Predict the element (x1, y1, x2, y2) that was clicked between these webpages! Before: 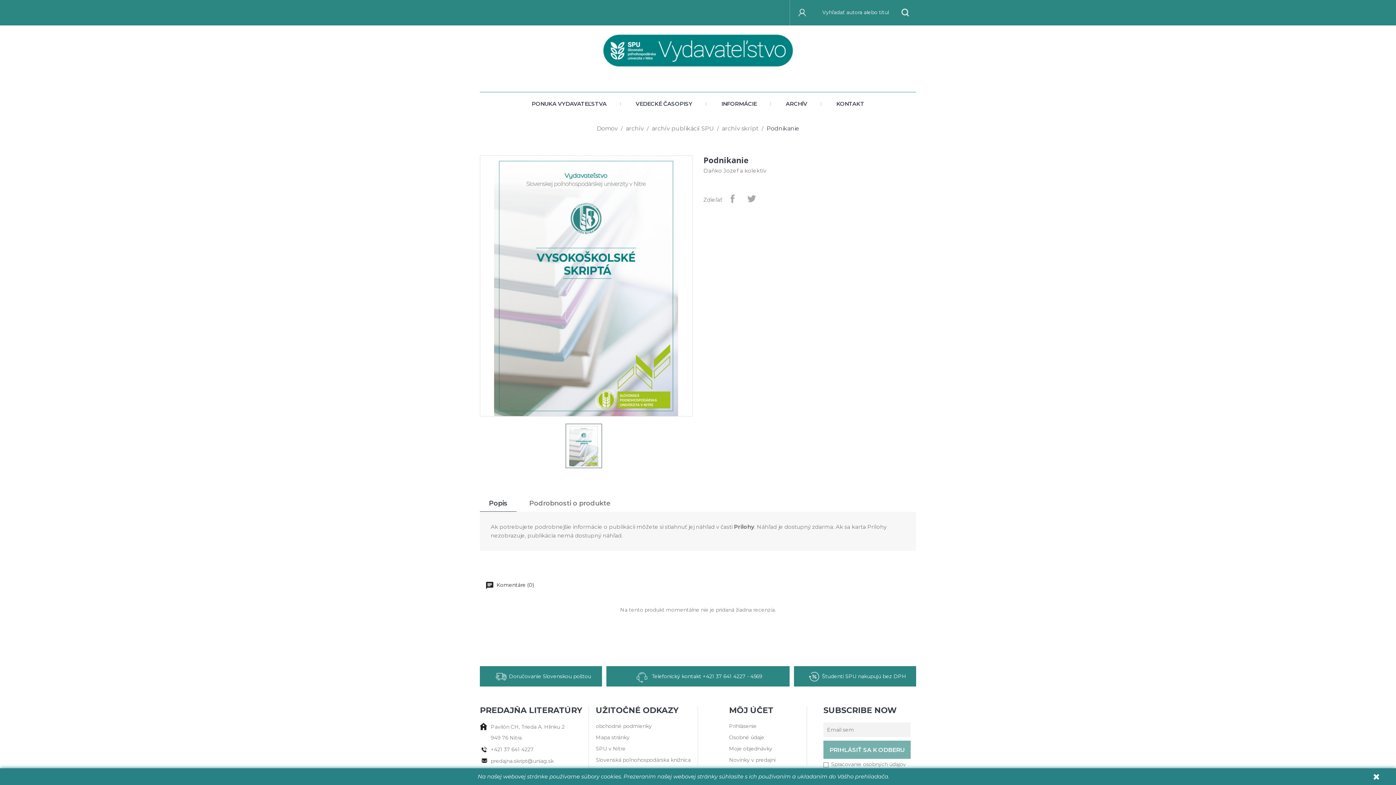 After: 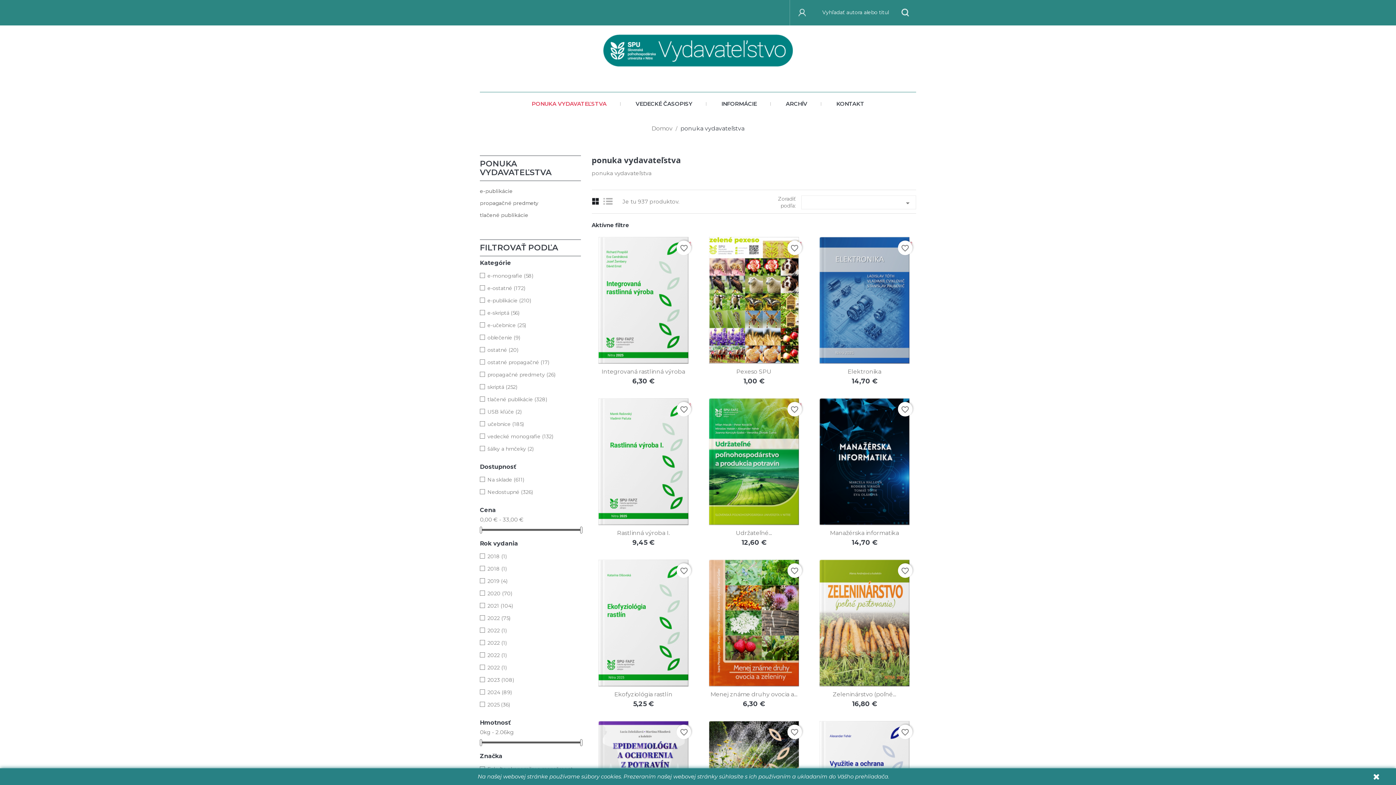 Action: label: PONUKA VYDAVATEĽSTVA bbox: (518, 92, 620, 115)